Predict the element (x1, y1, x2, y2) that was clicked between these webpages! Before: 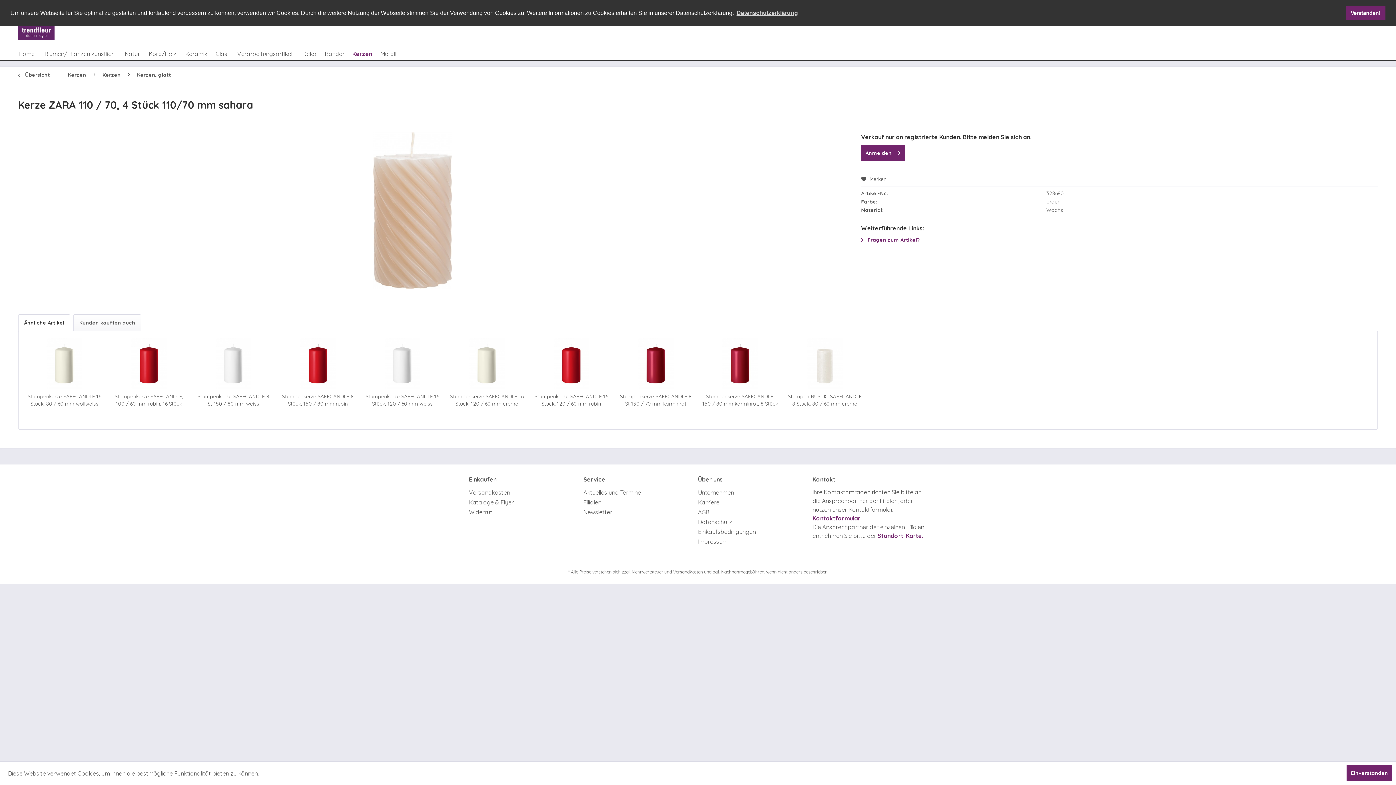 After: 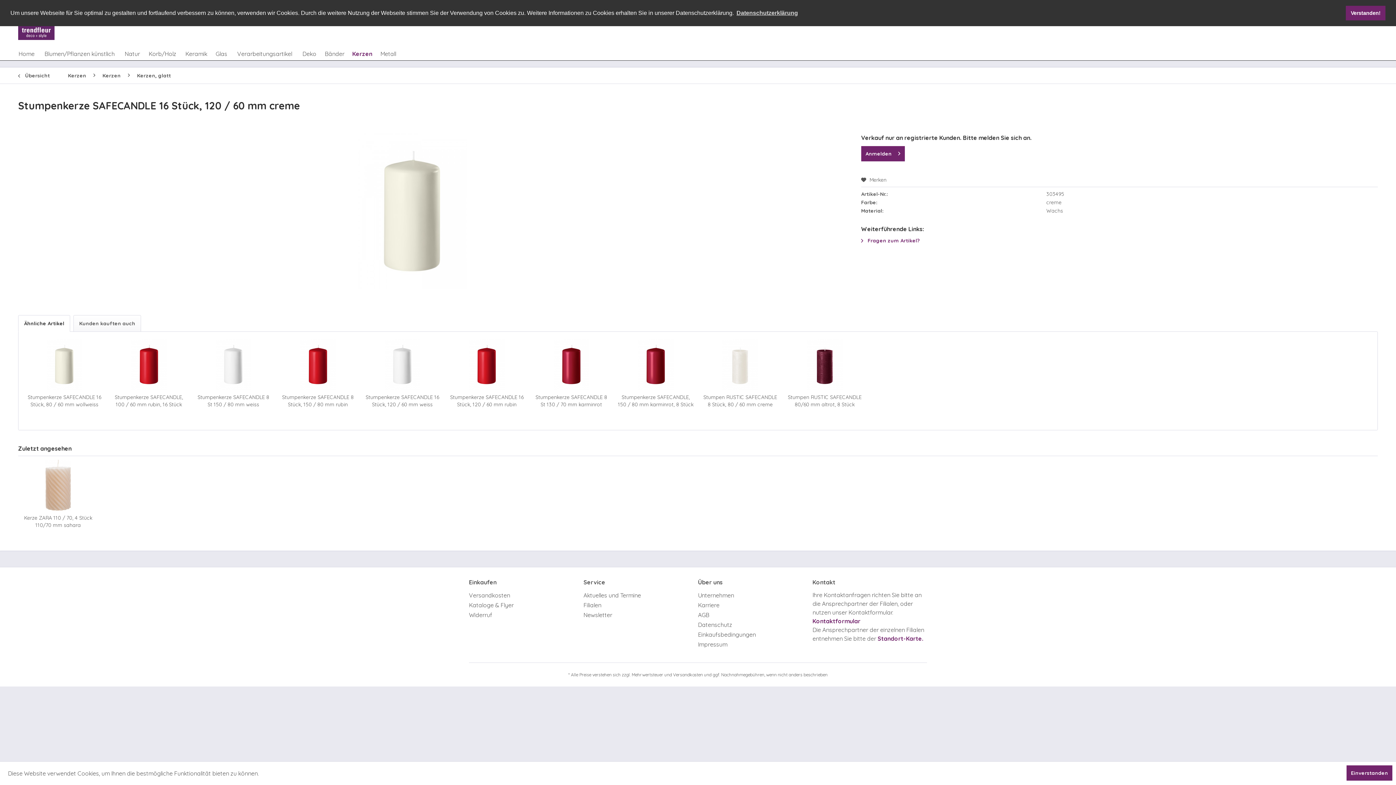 Action: bbox: (448, 393, 525, 407) label: Stumpenkerze SAFECANDLE 16 Stück, 120 / 60 mm creme